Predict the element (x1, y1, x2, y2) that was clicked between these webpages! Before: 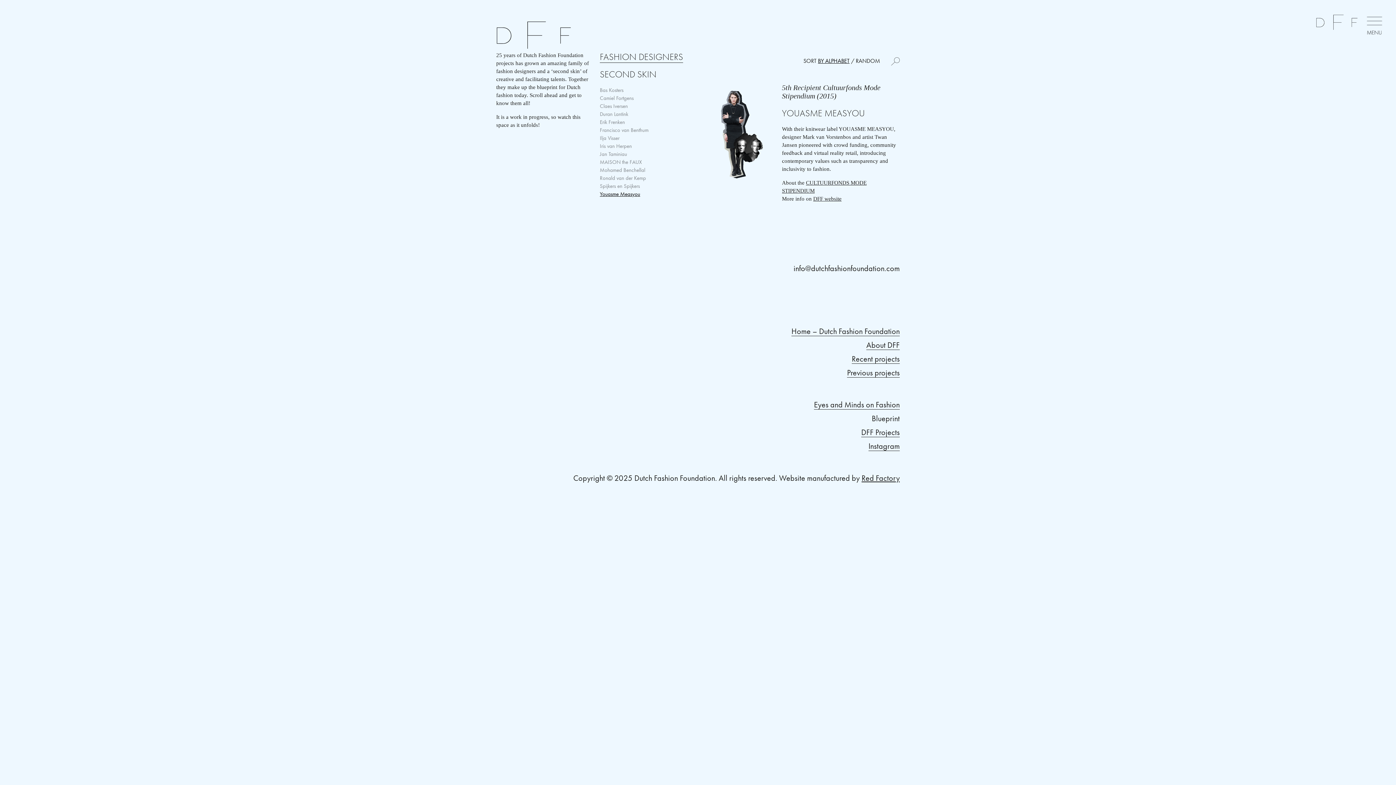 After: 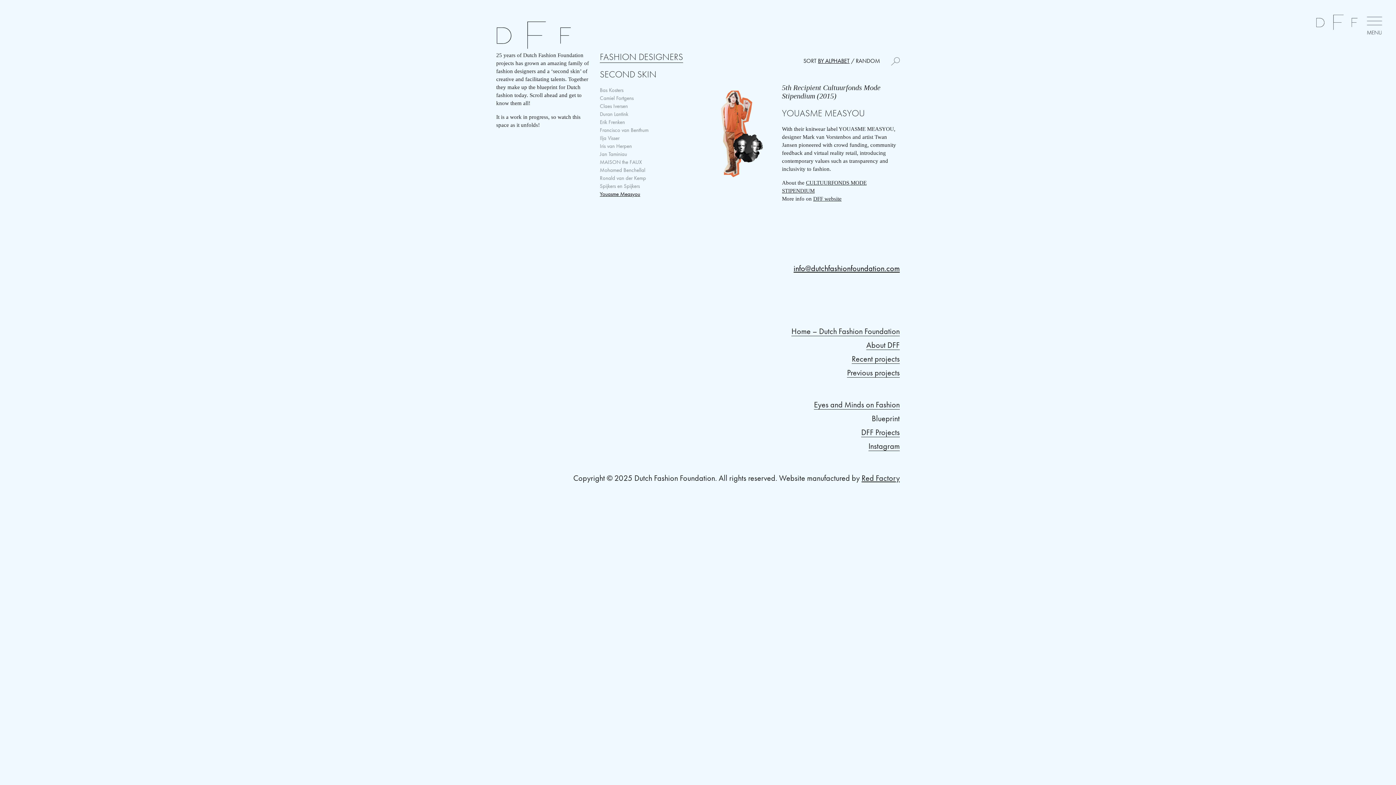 Action: label: info@dutchfashionfoundation.com bbox: (793, 263, 900, 273)